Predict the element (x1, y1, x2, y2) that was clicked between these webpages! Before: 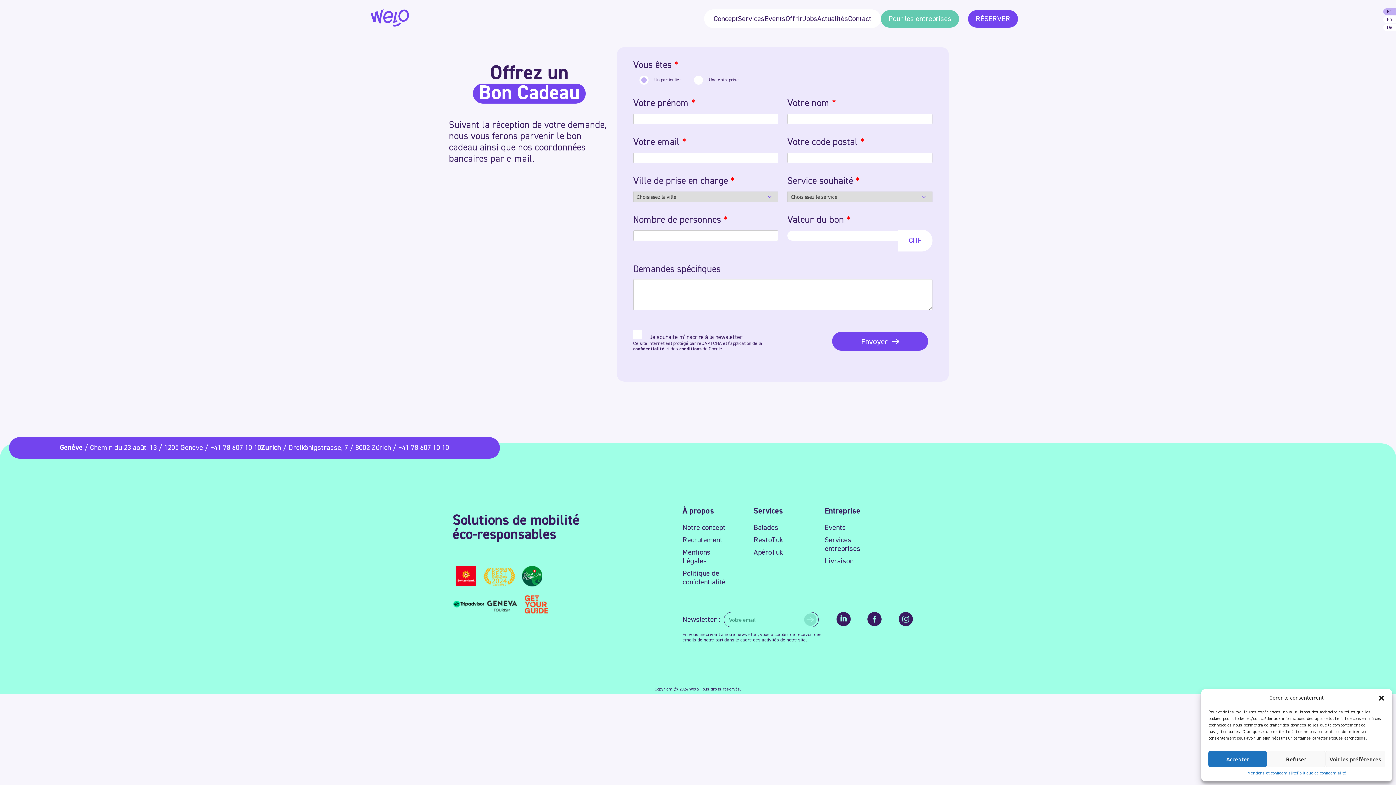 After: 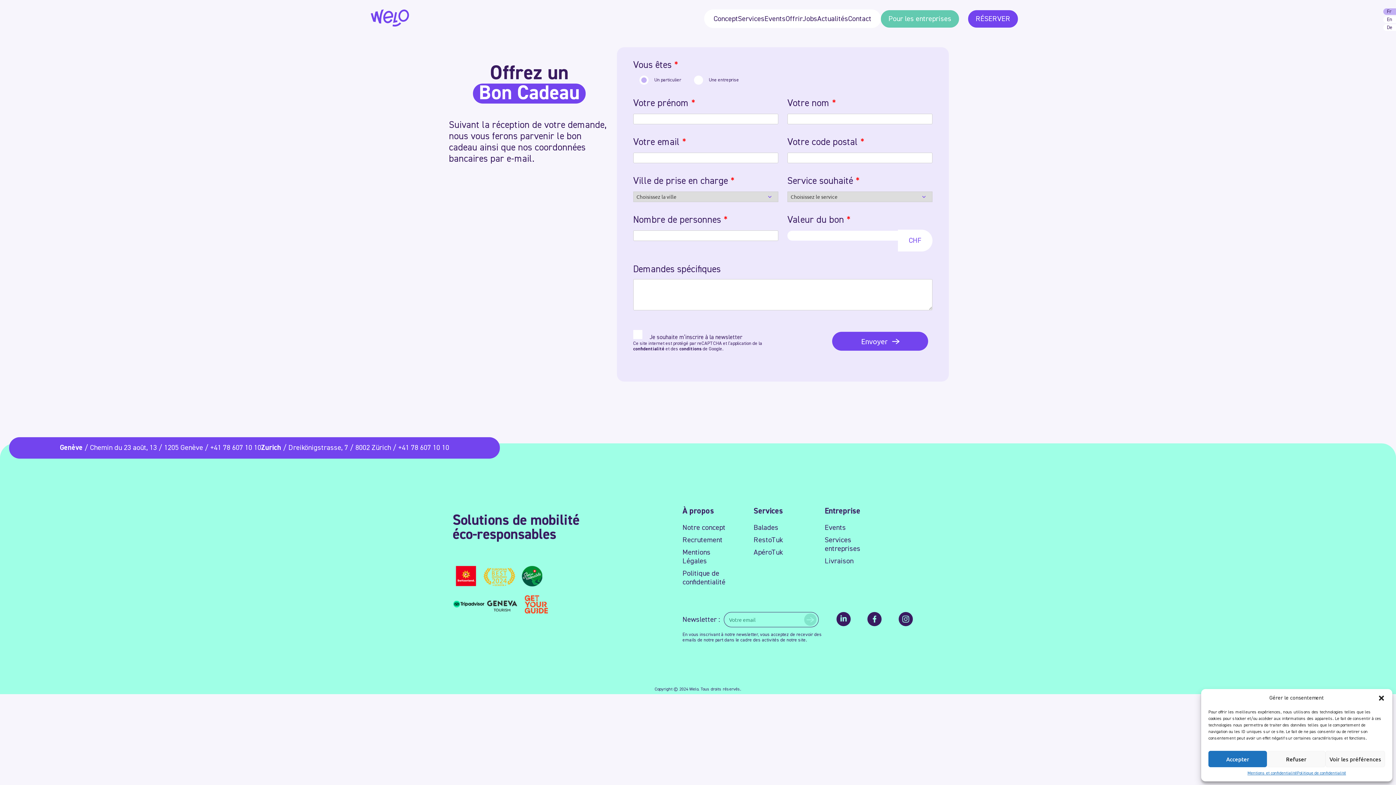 Action: bbox: (633, 346, 664, 351) label: confidentialité